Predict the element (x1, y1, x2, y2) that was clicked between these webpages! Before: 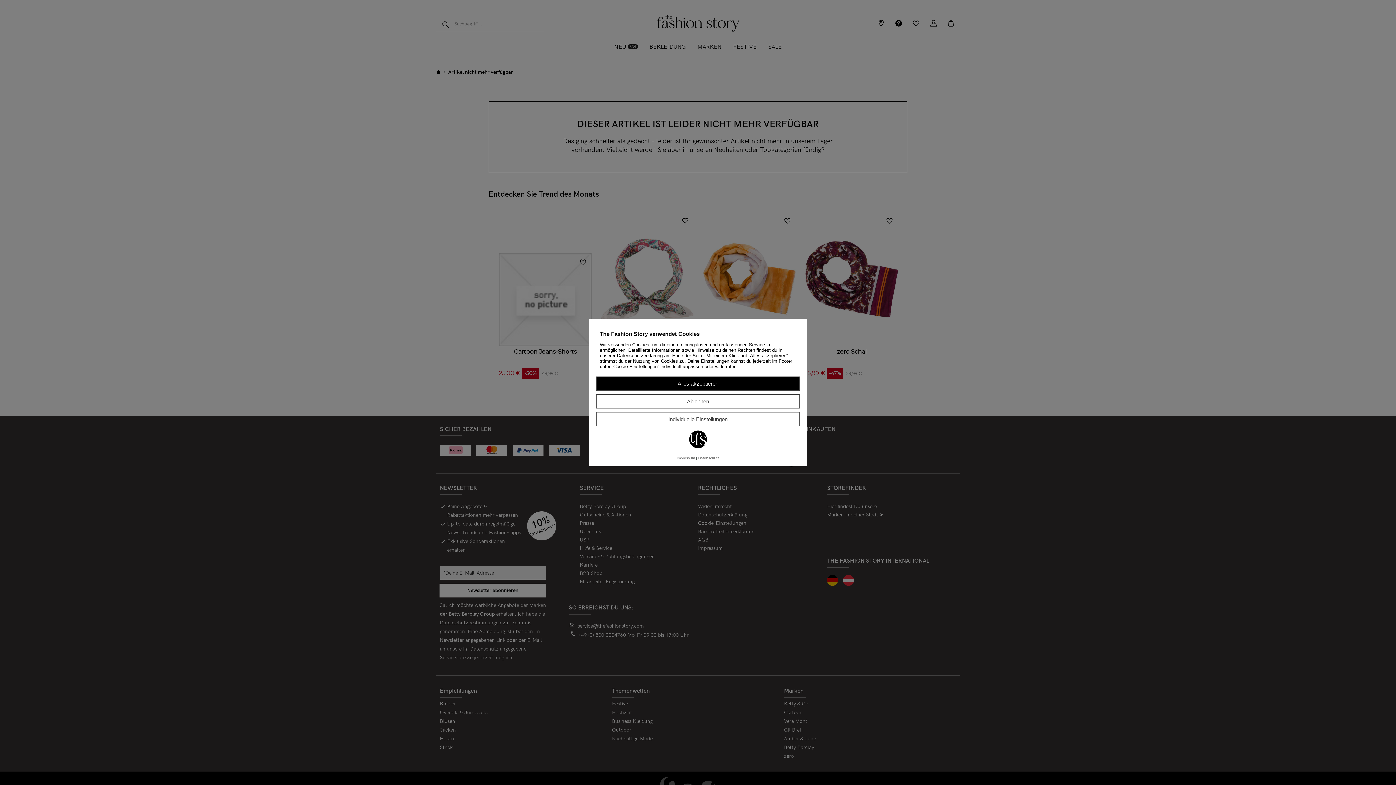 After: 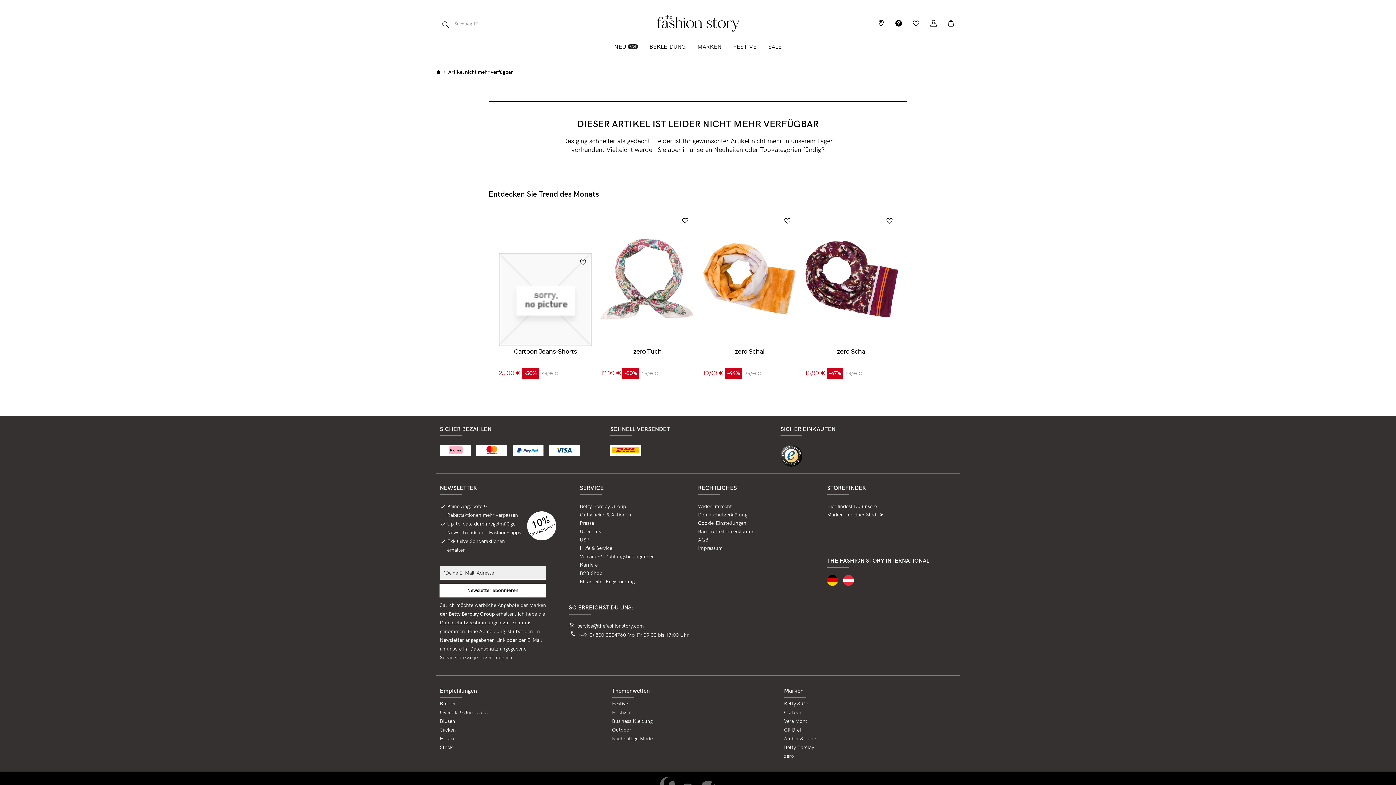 Action: bbox: (596, 394, 800, 408) label: Ablehnen